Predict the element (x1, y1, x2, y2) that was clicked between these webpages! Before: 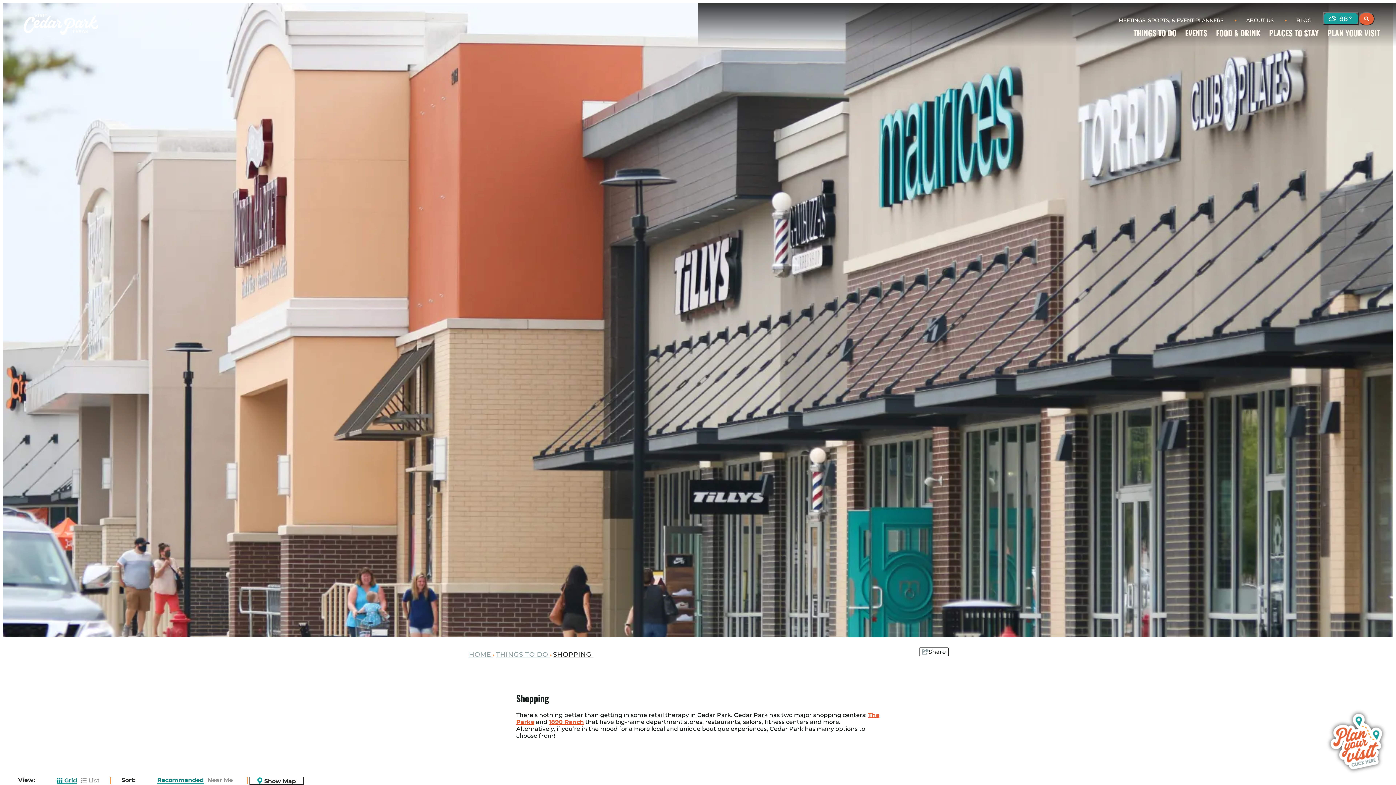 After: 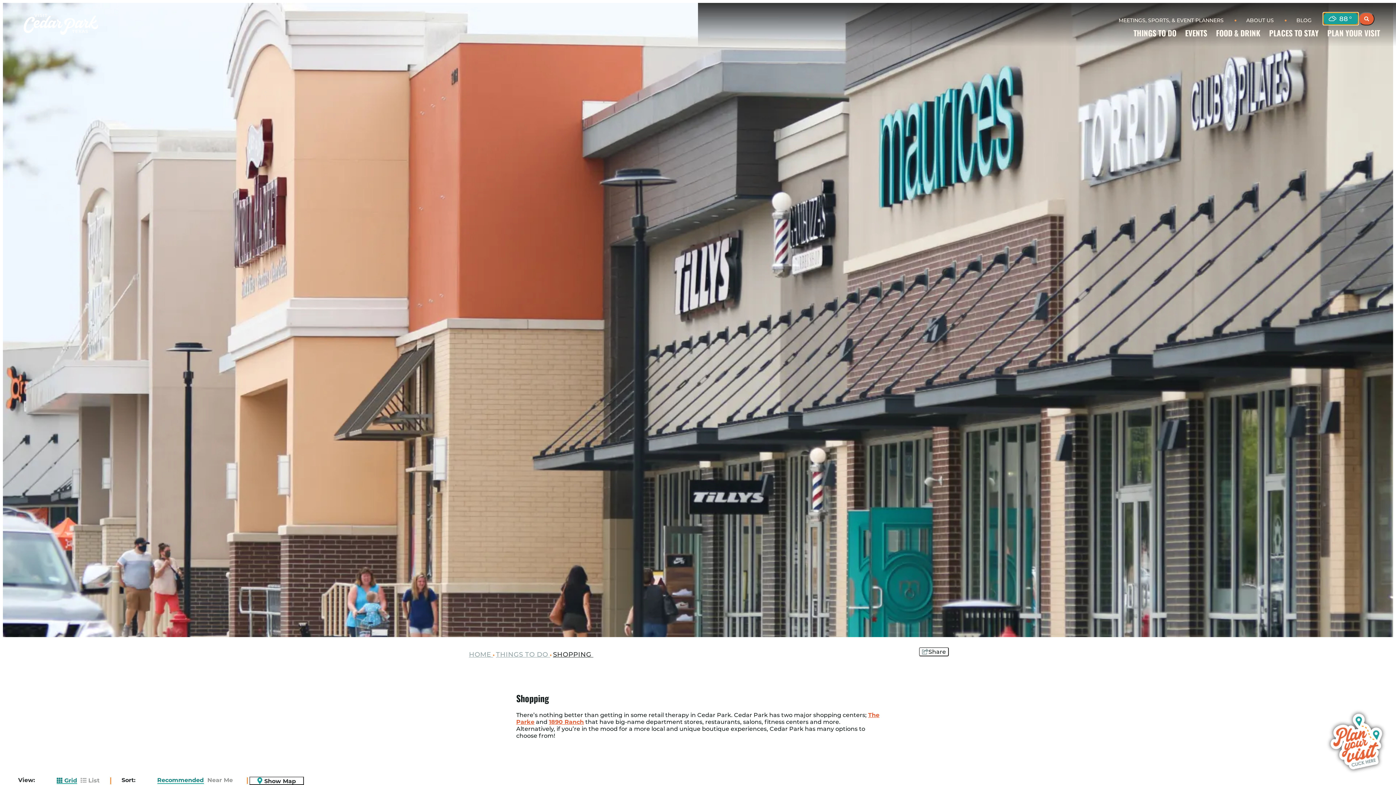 Action: bbox: (1323, 12, 1358, 25) label: toggle weather dropdown